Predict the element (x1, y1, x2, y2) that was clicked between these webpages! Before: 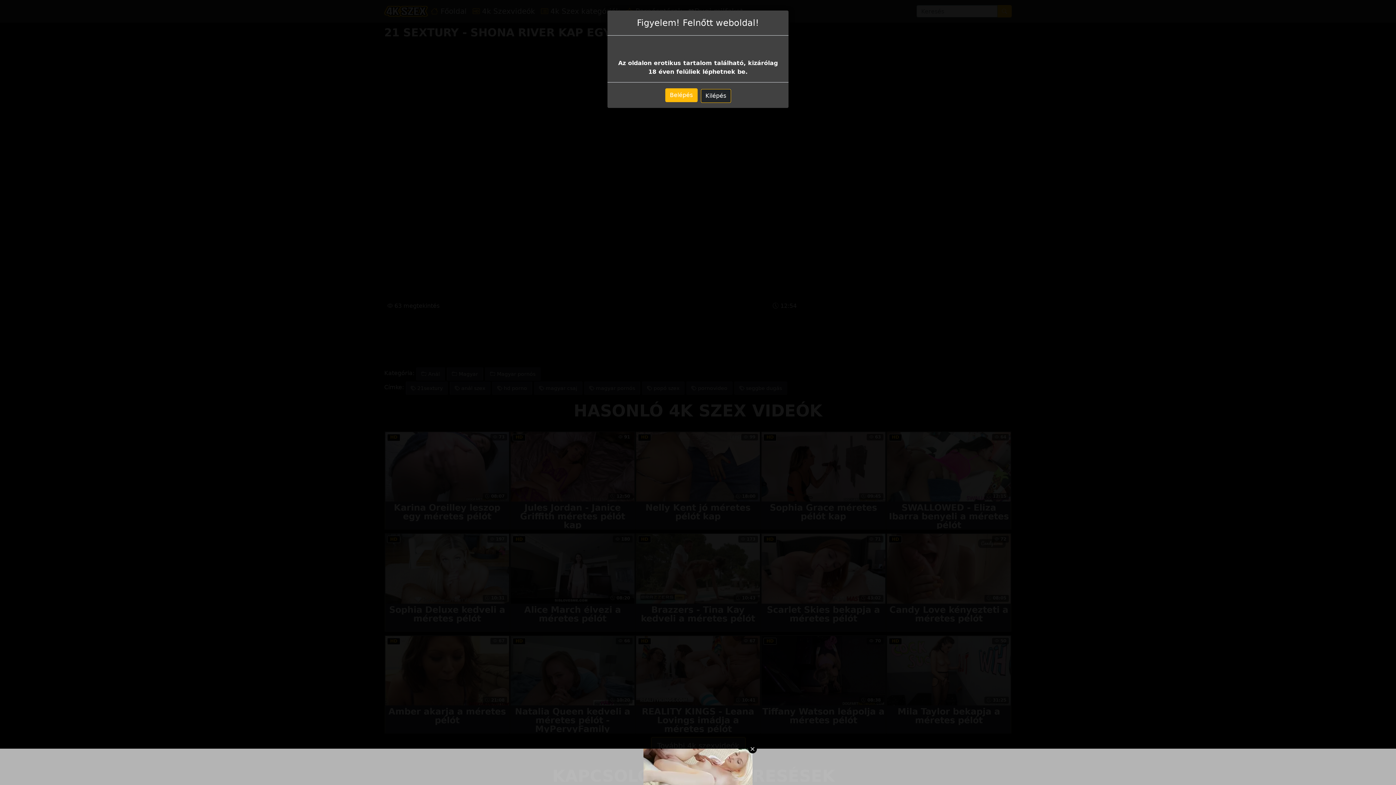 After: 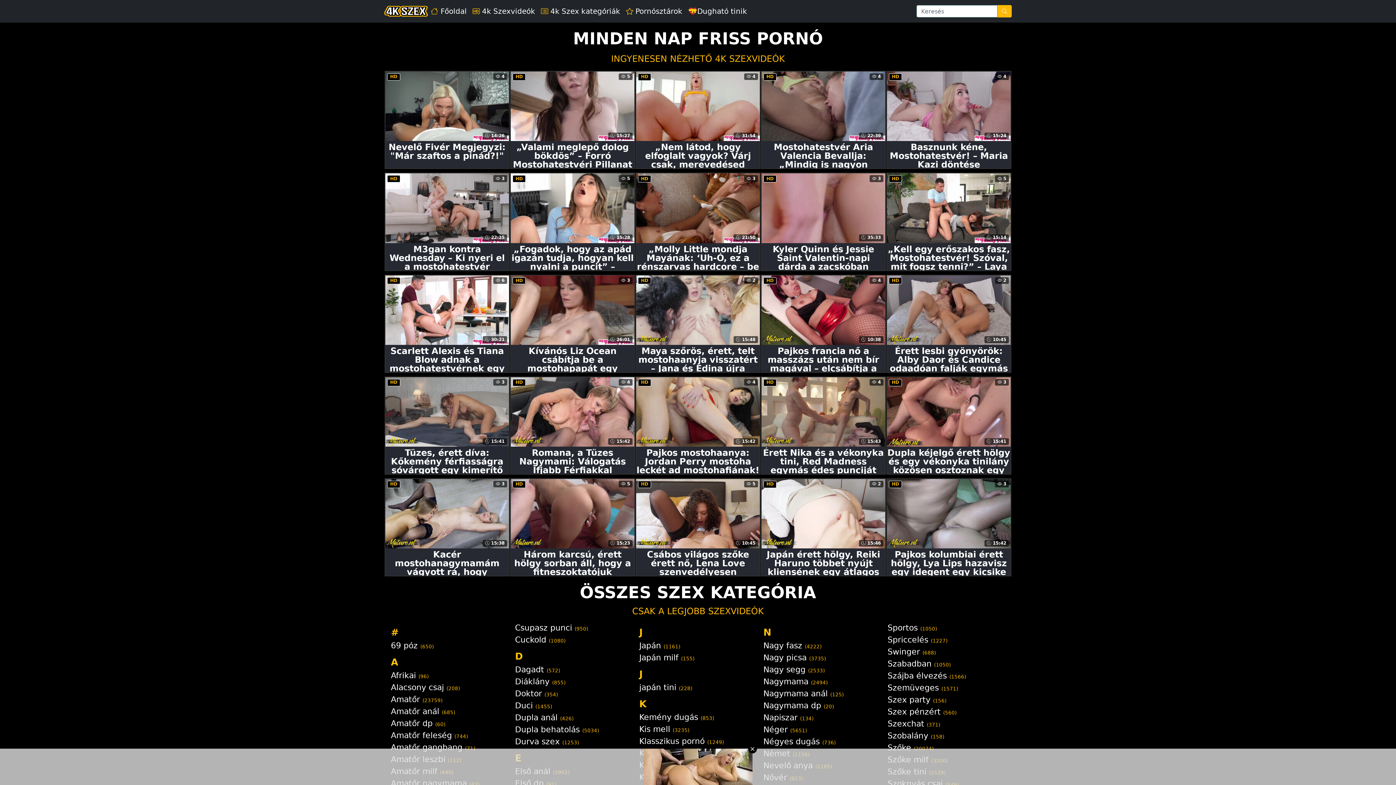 Action: label: Belépés bbox: (665, 88, 697, 102)